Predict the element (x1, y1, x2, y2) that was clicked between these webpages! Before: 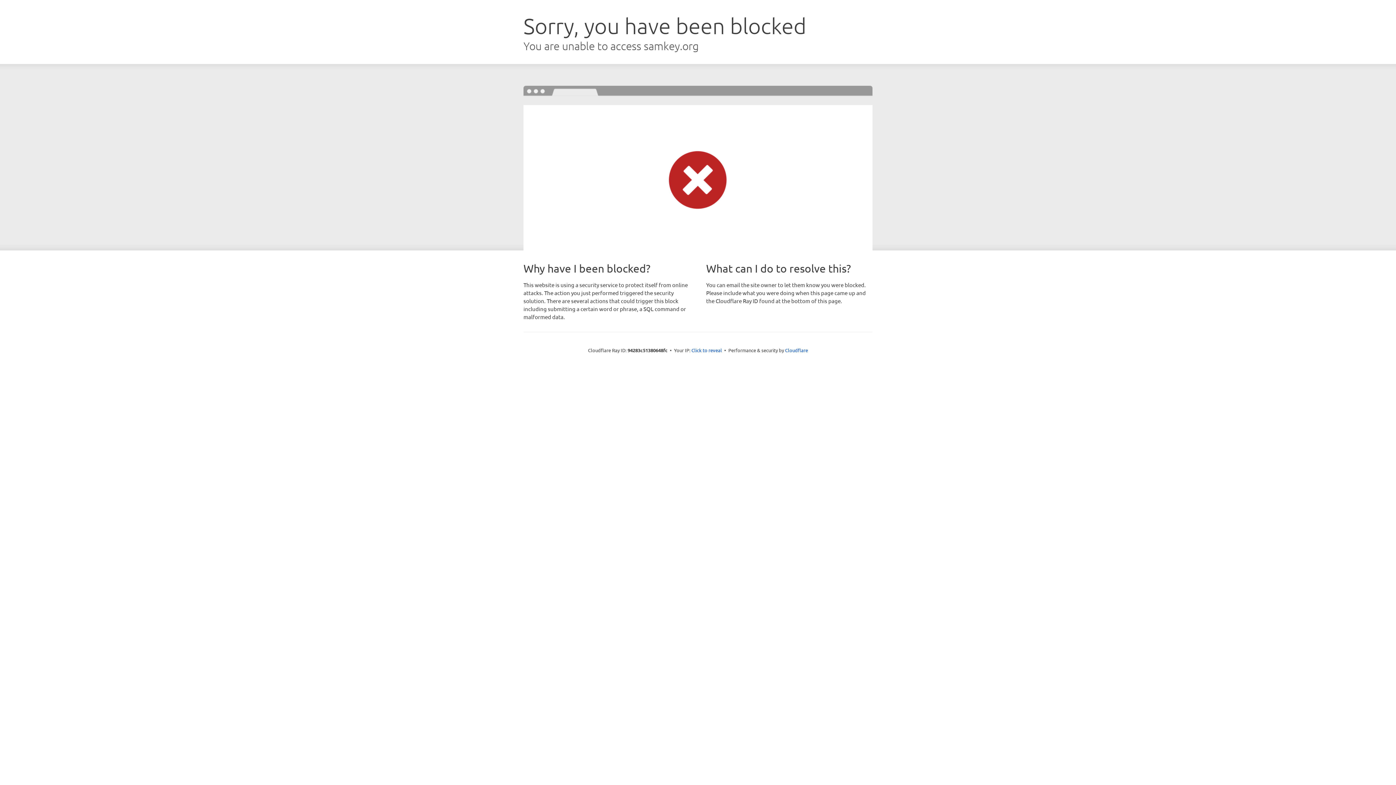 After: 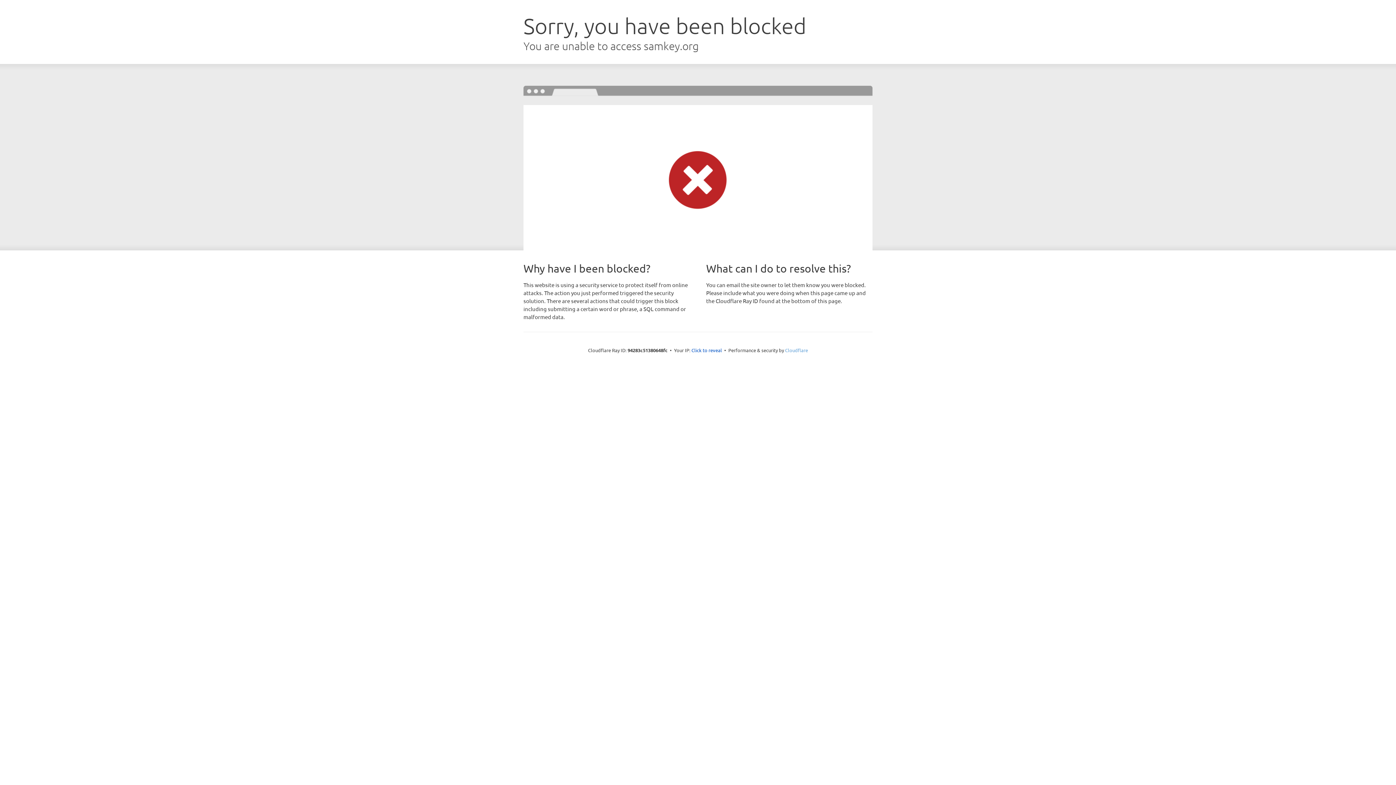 Action: label: Cloudflare bbox: (785, 347, 808, 353)